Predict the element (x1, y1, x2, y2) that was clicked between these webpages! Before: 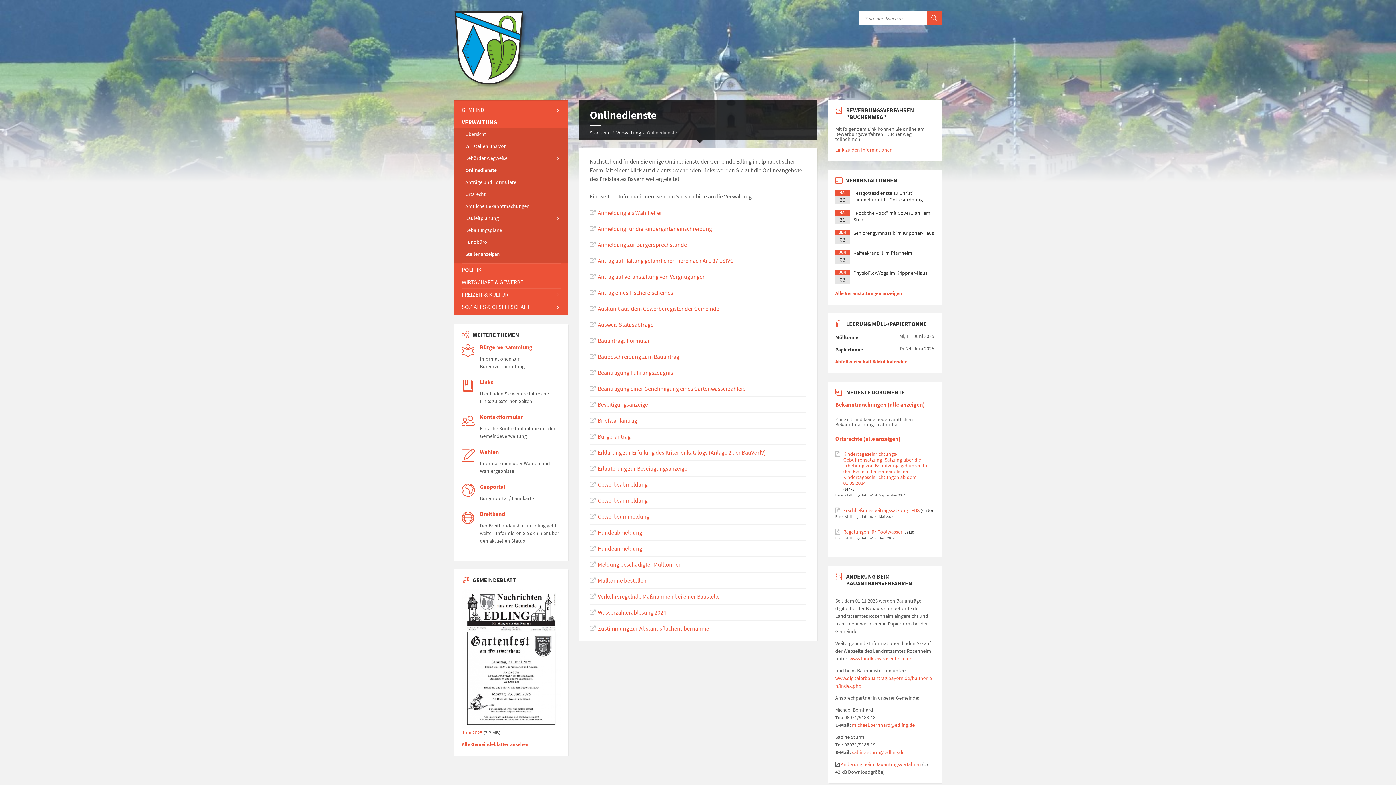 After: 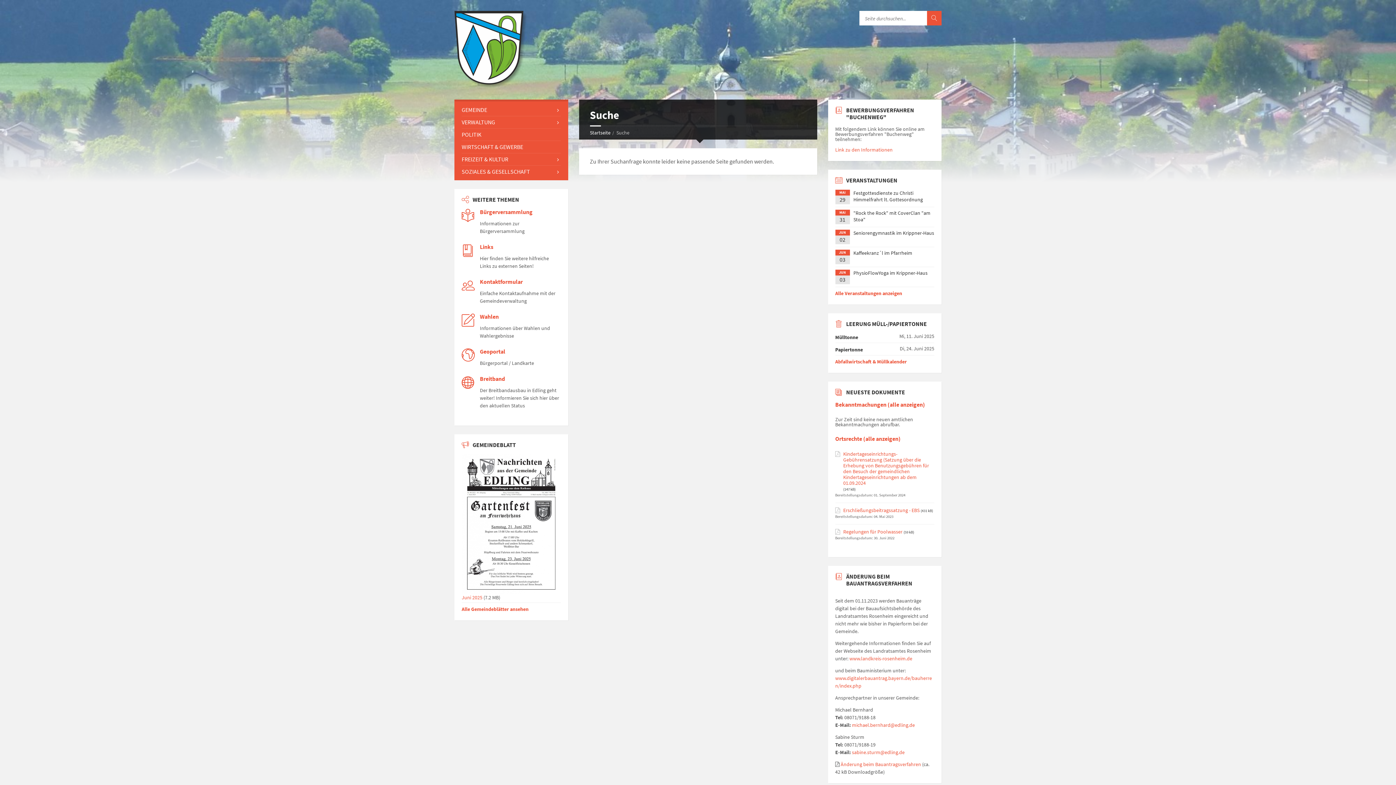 Action: bbox: (927, 10, 941, 25)